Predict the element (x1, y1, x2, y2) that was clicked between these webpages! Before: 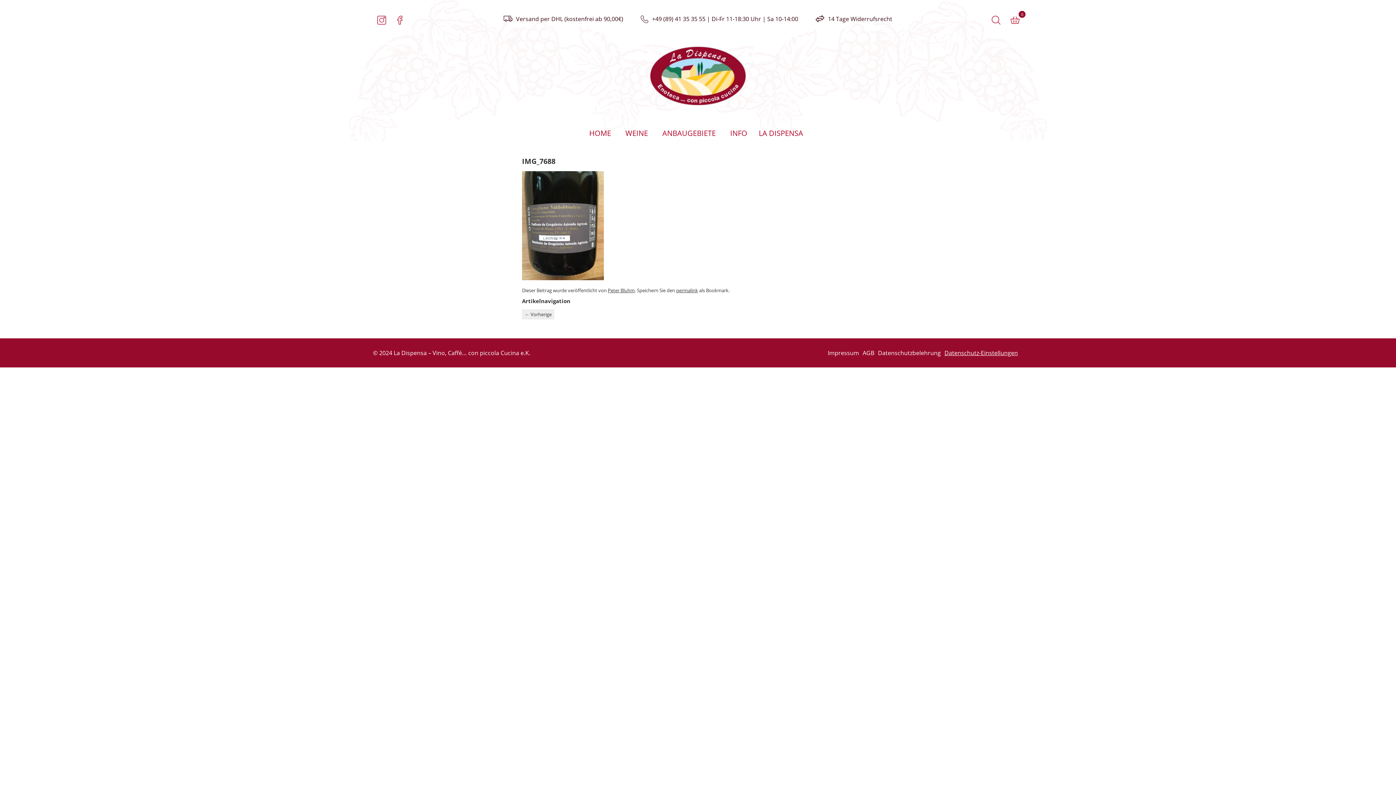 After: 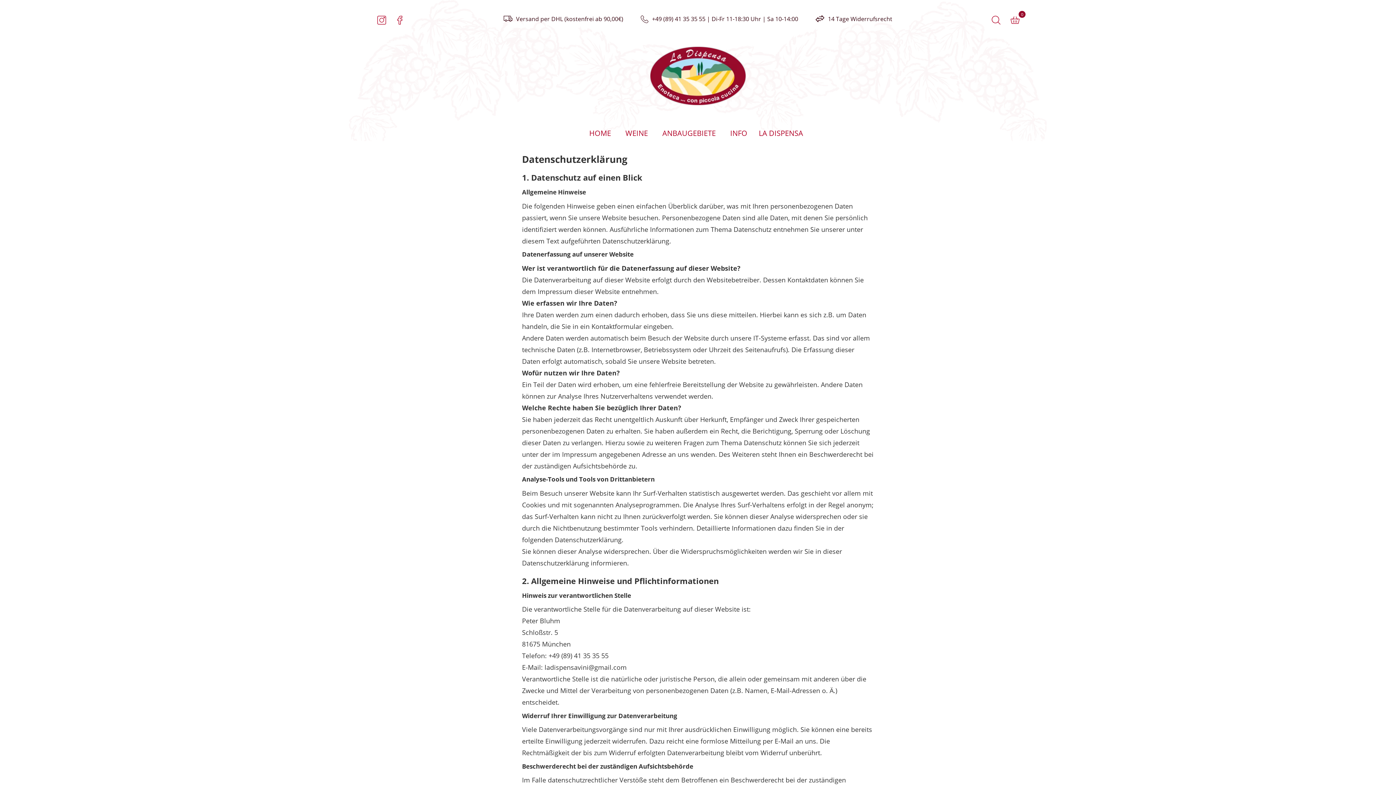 Action: bbox: (878, 347, 941, 358) label: Datenschutzbelehrung